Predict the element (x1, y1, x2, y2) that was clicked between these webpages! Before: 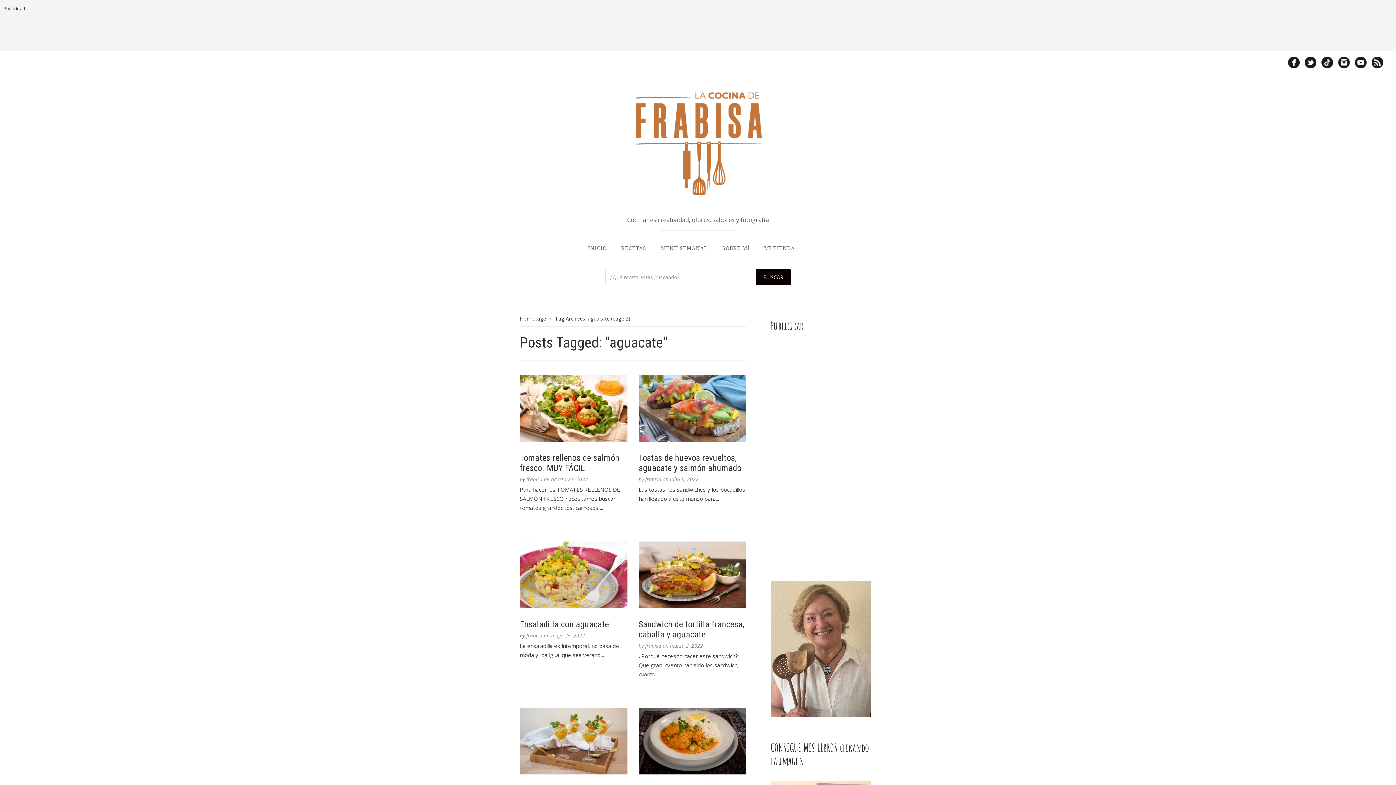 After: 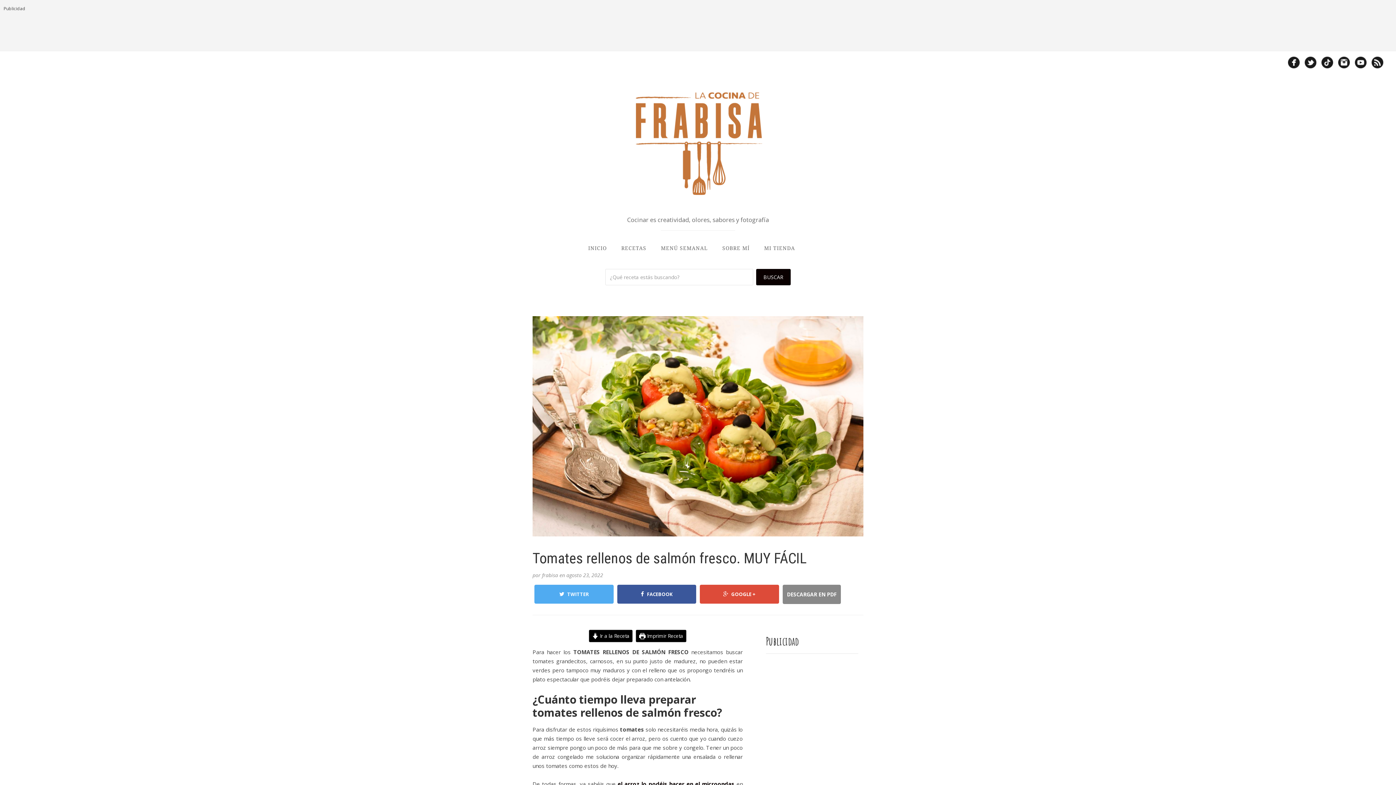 Action: label: Tomates rellenos de salmón fresco. MUY FÁCIL bbox: (520, 453, 619, 473)